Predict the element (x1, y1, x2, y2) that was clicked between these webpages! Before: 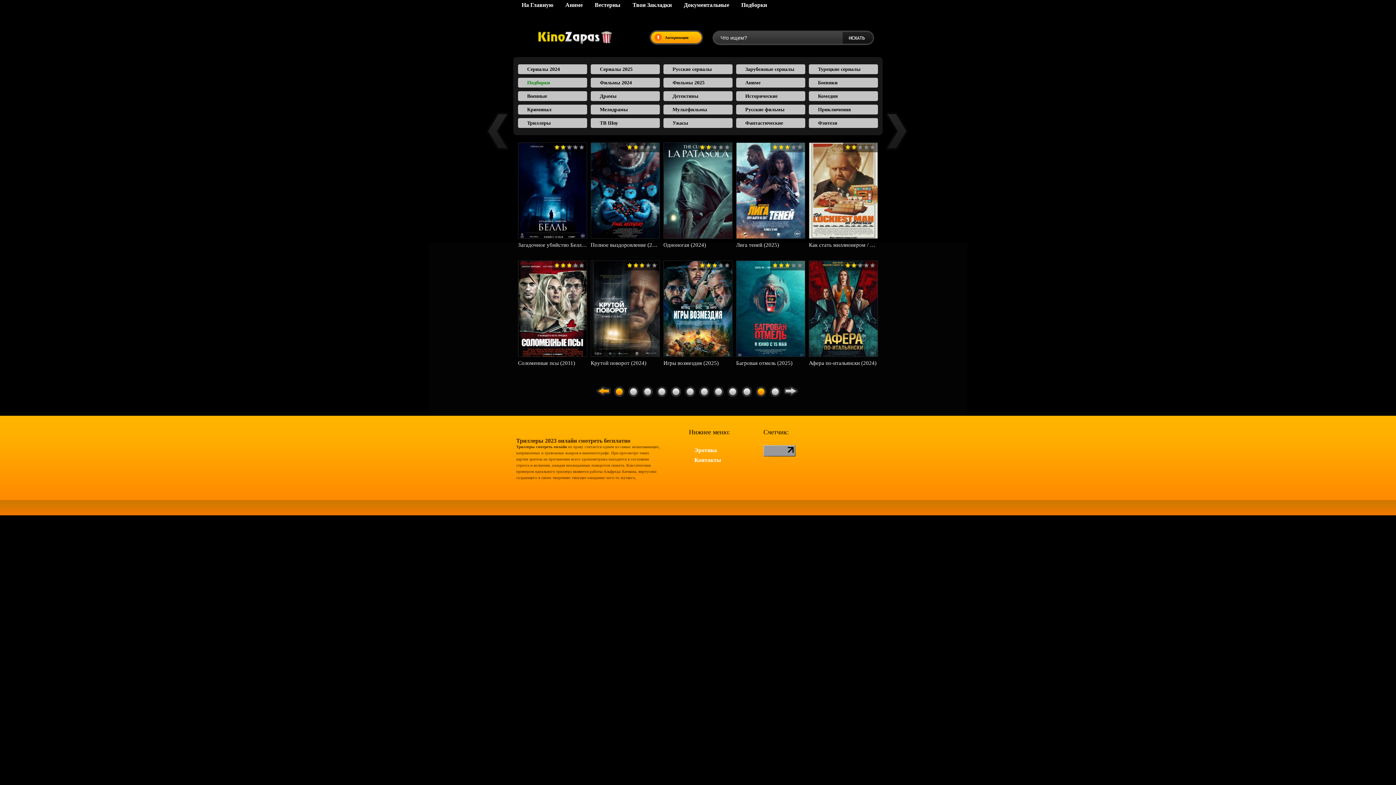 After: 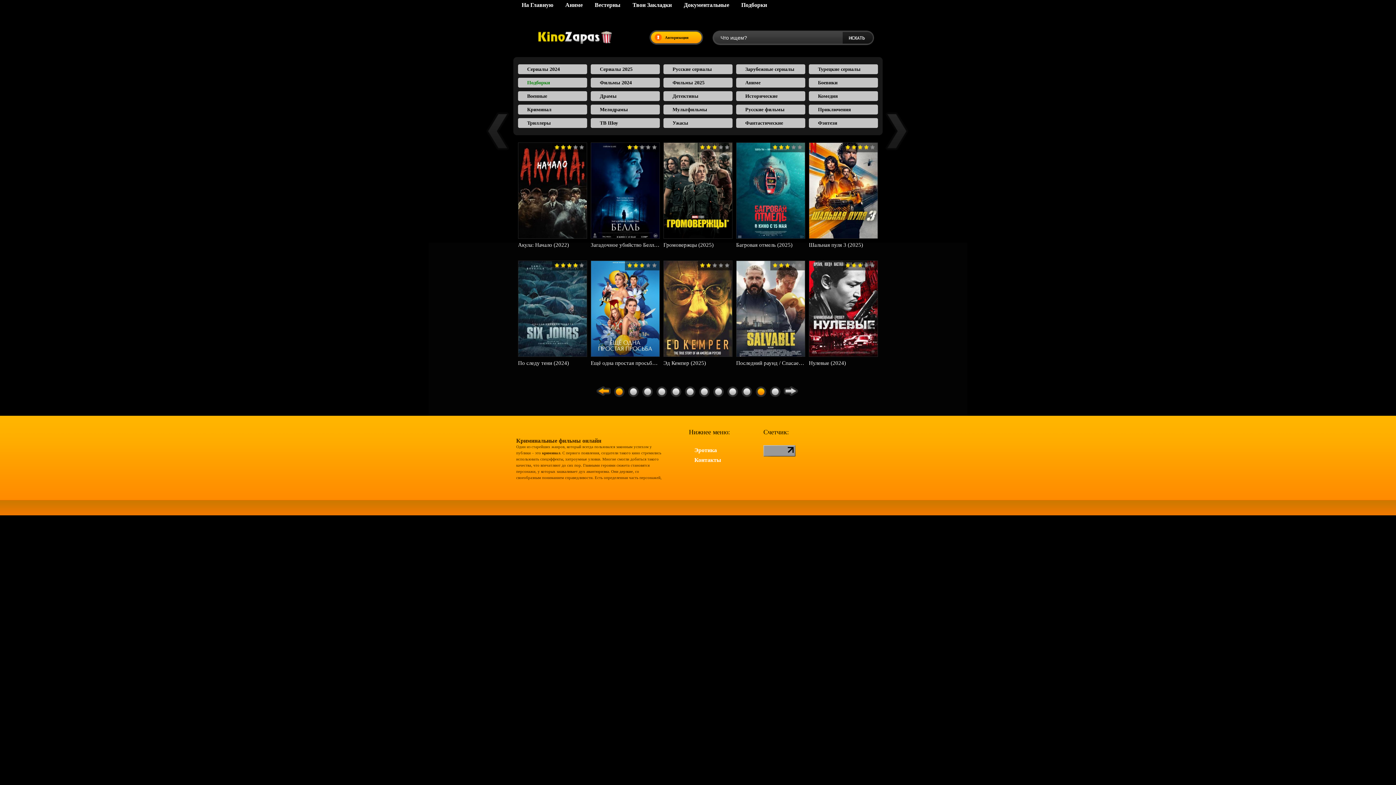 Action: label: Криминал bbox: (518, 104, 587, 114)